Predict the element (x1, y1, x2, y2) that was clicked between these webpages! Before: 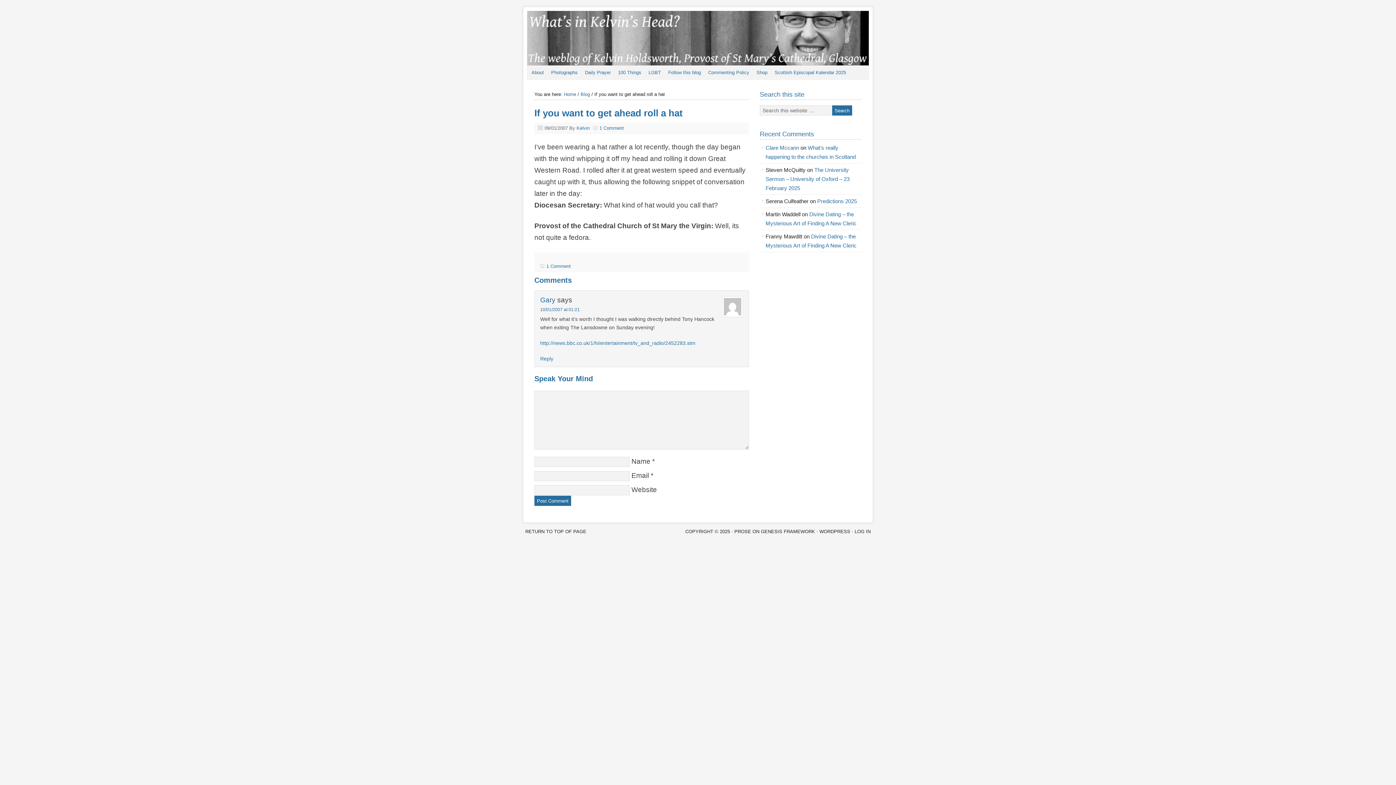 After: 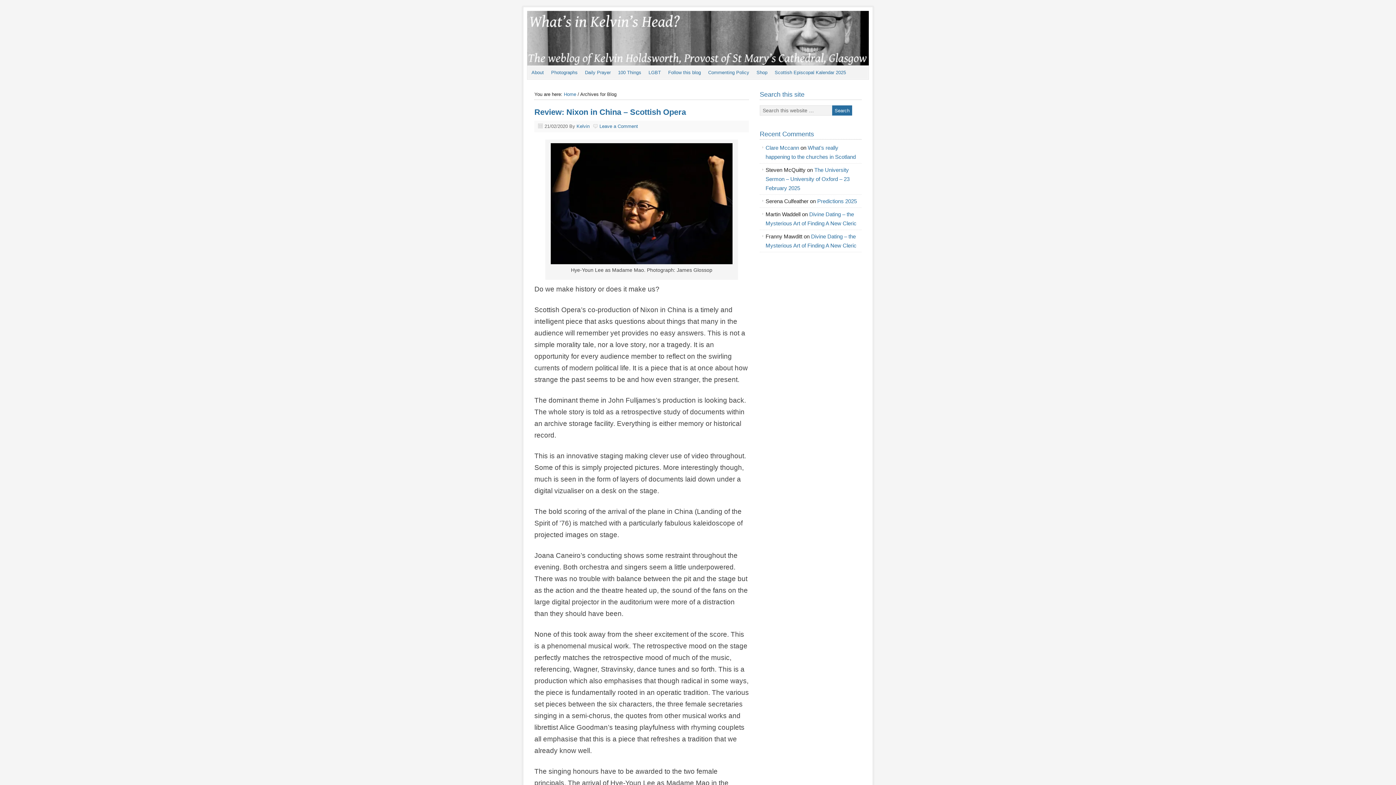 Action: label: Blog bbox: (580, 91, 590, 97)